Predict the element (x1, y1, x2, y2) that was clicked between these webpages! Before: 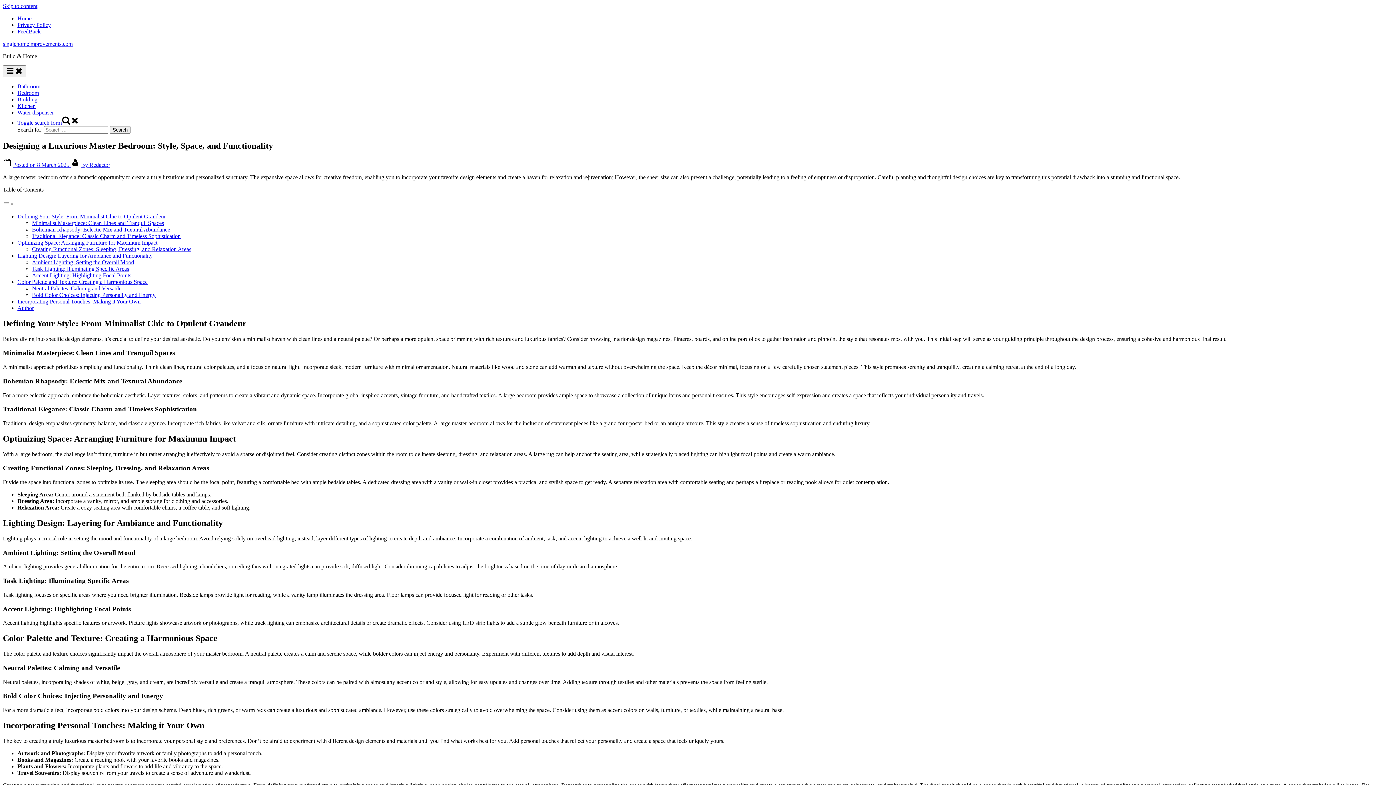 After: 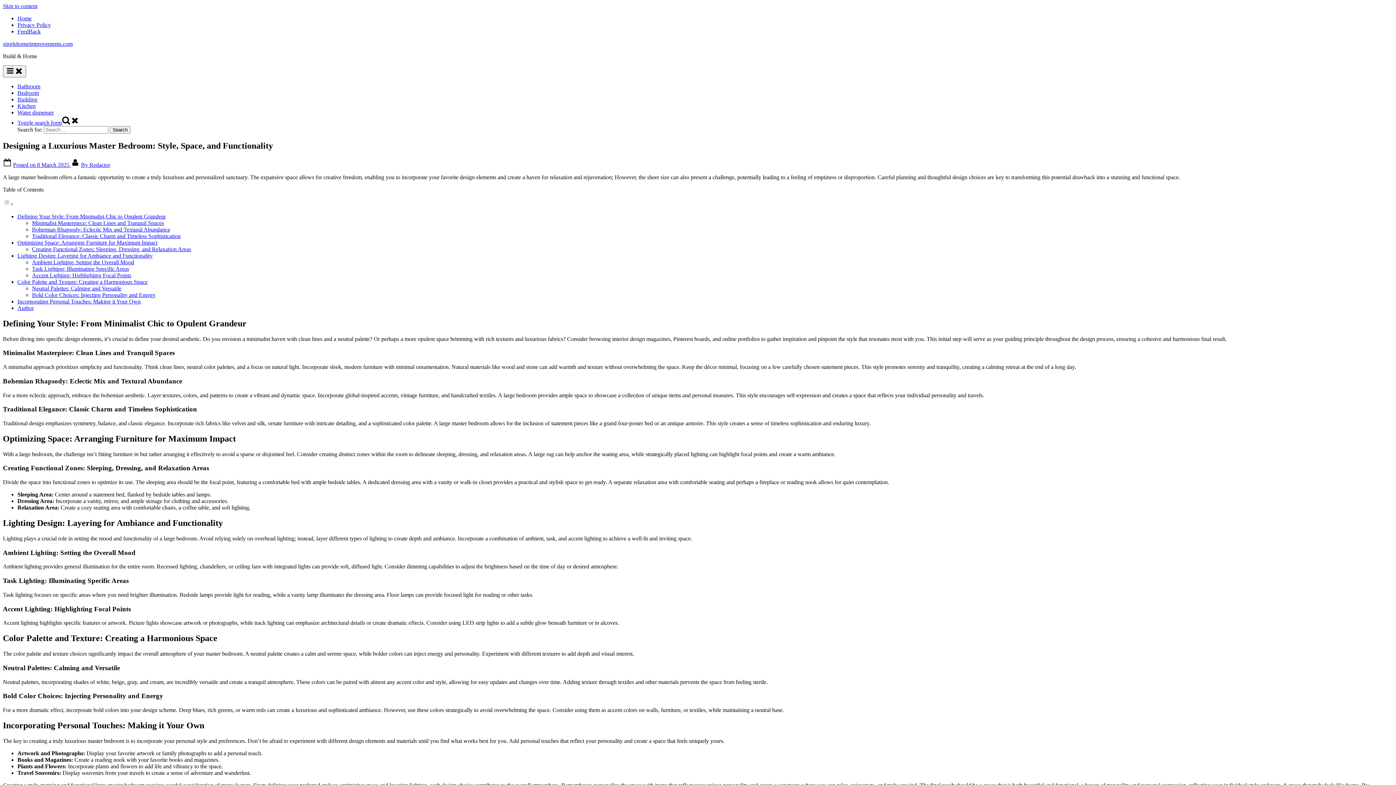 Action: label: Toggle search form bbox: (17, 119, 79, 125)